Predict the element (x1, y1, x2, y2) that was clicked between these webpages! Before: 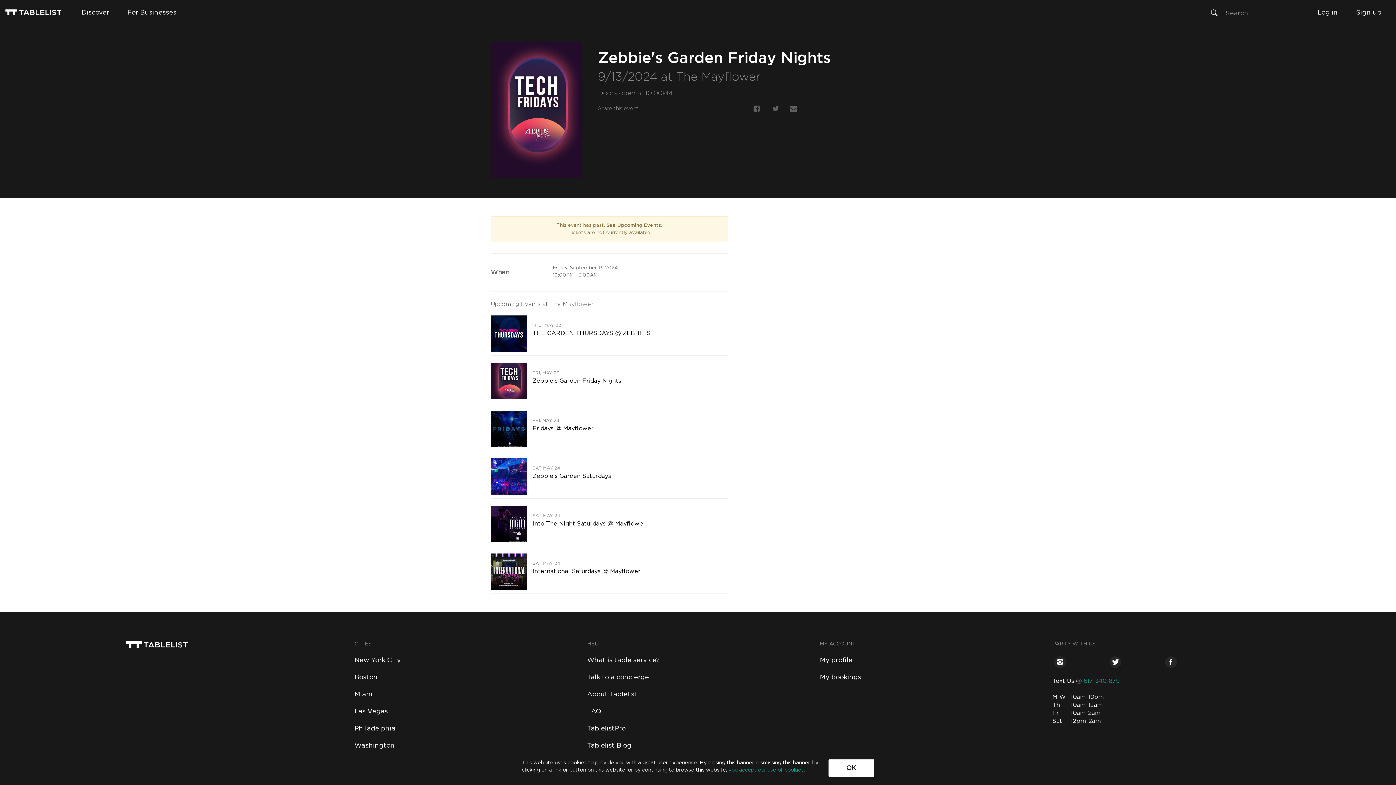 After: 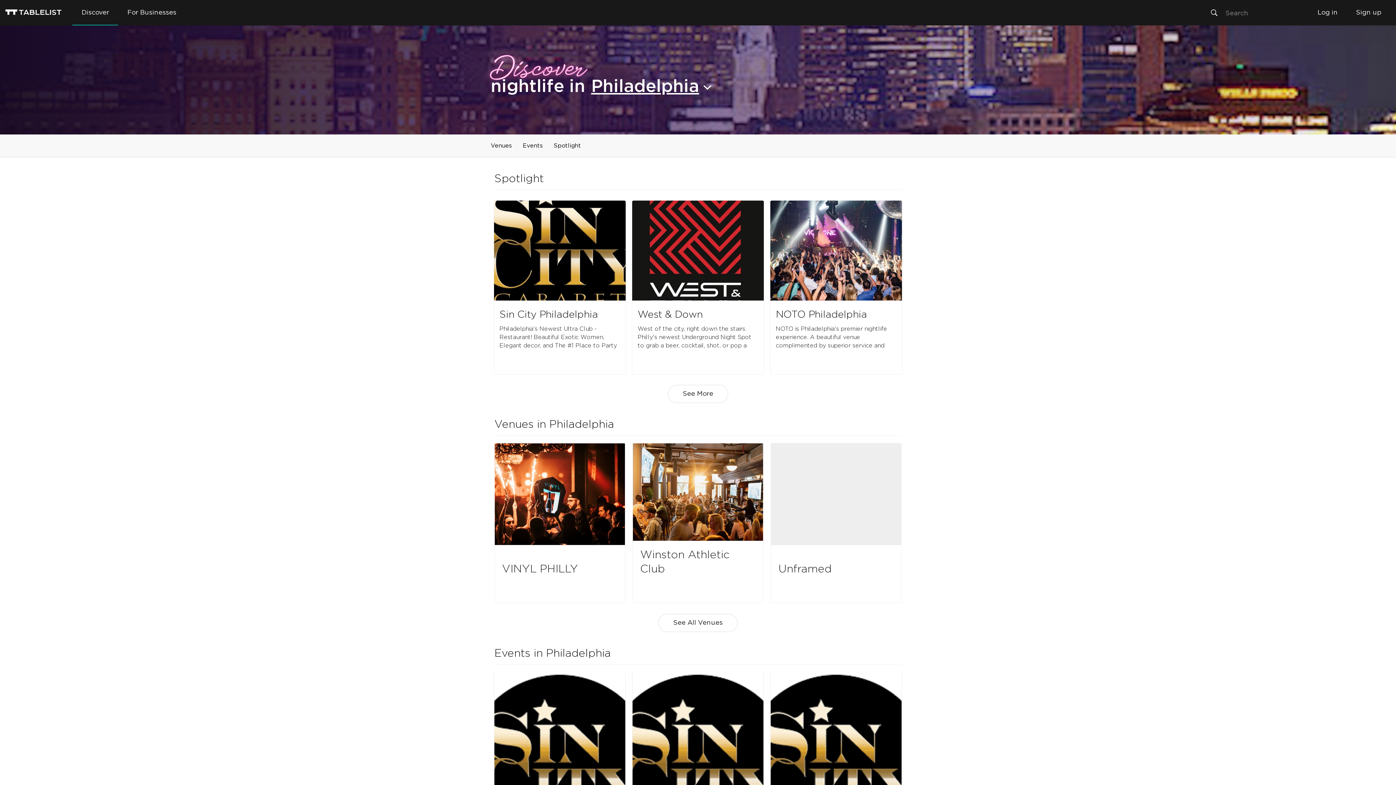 Action: label: Philadelphia bbox: (354, 725, 576, 733)